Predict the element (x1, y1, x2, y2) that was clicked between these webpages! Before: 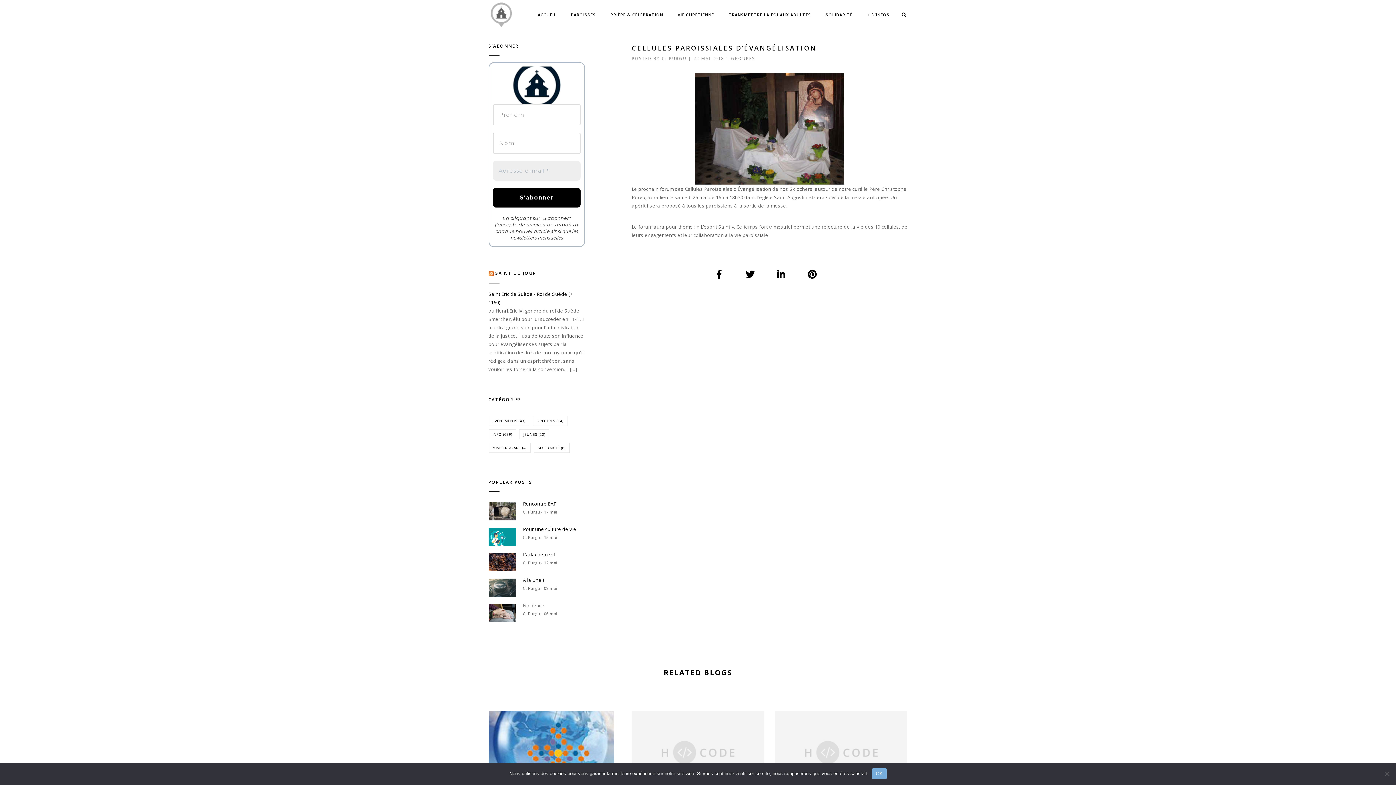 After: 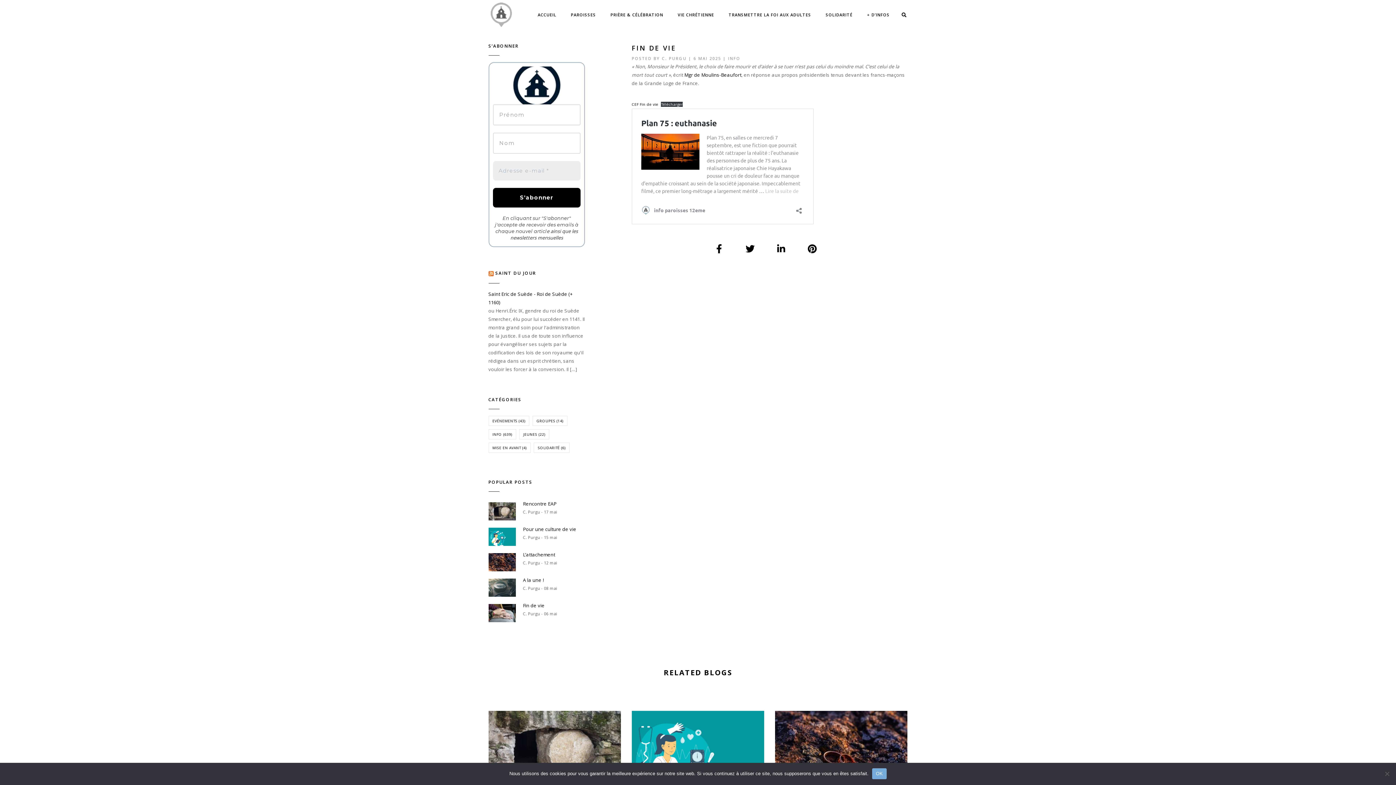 Action: bbox: (523, 602, 585, 608) label: Fin de vie